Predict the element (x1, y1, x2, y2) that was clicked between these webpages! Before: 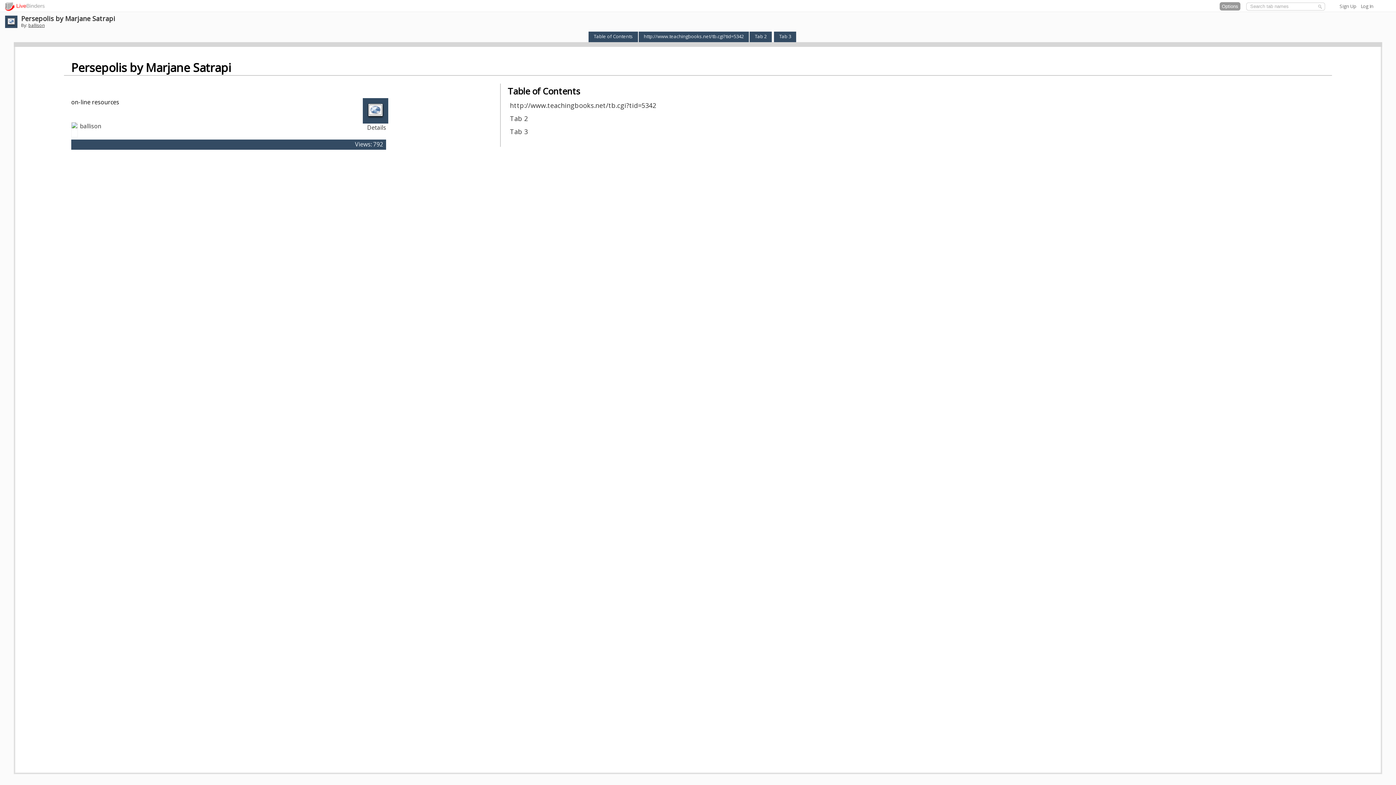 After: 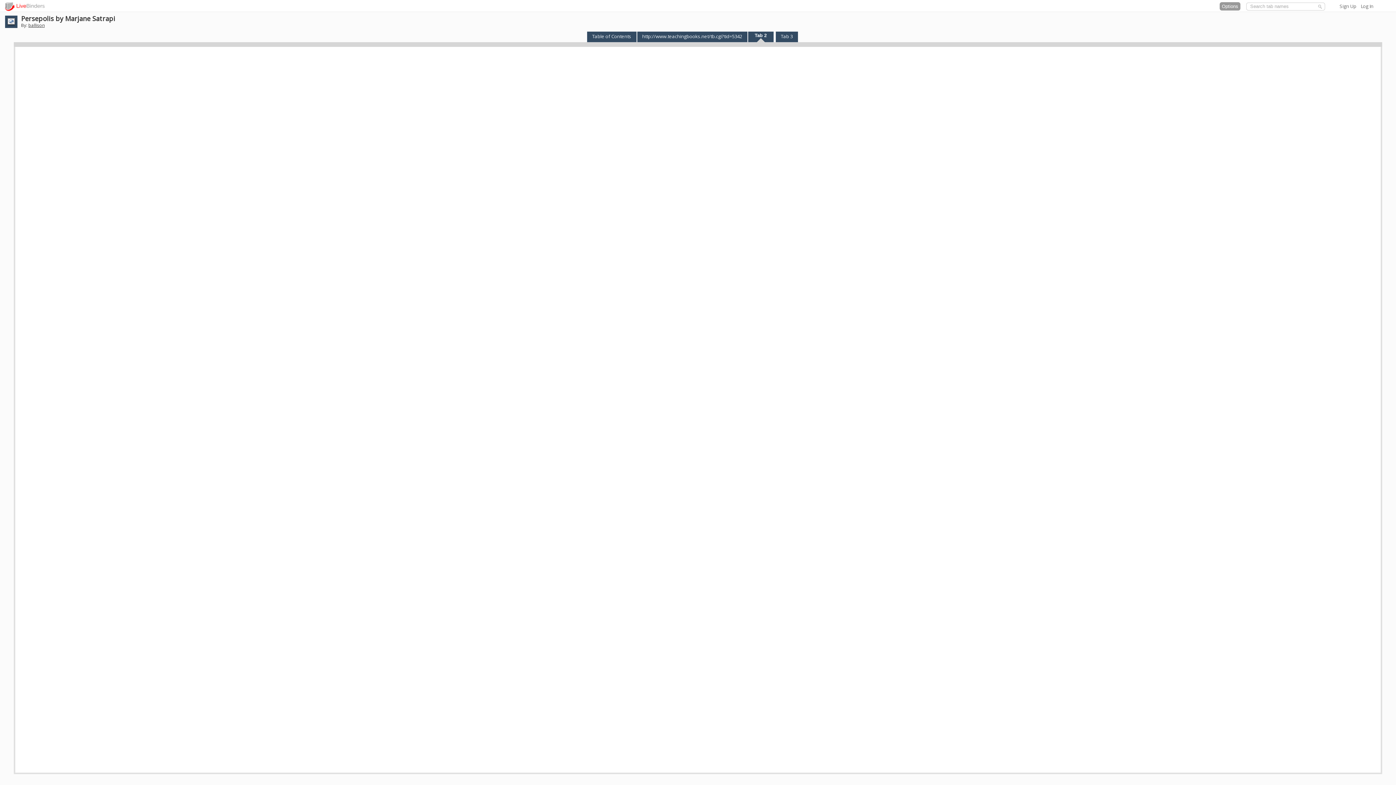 Action: bbox: (510, 114, 527, 122) label: Tab 2